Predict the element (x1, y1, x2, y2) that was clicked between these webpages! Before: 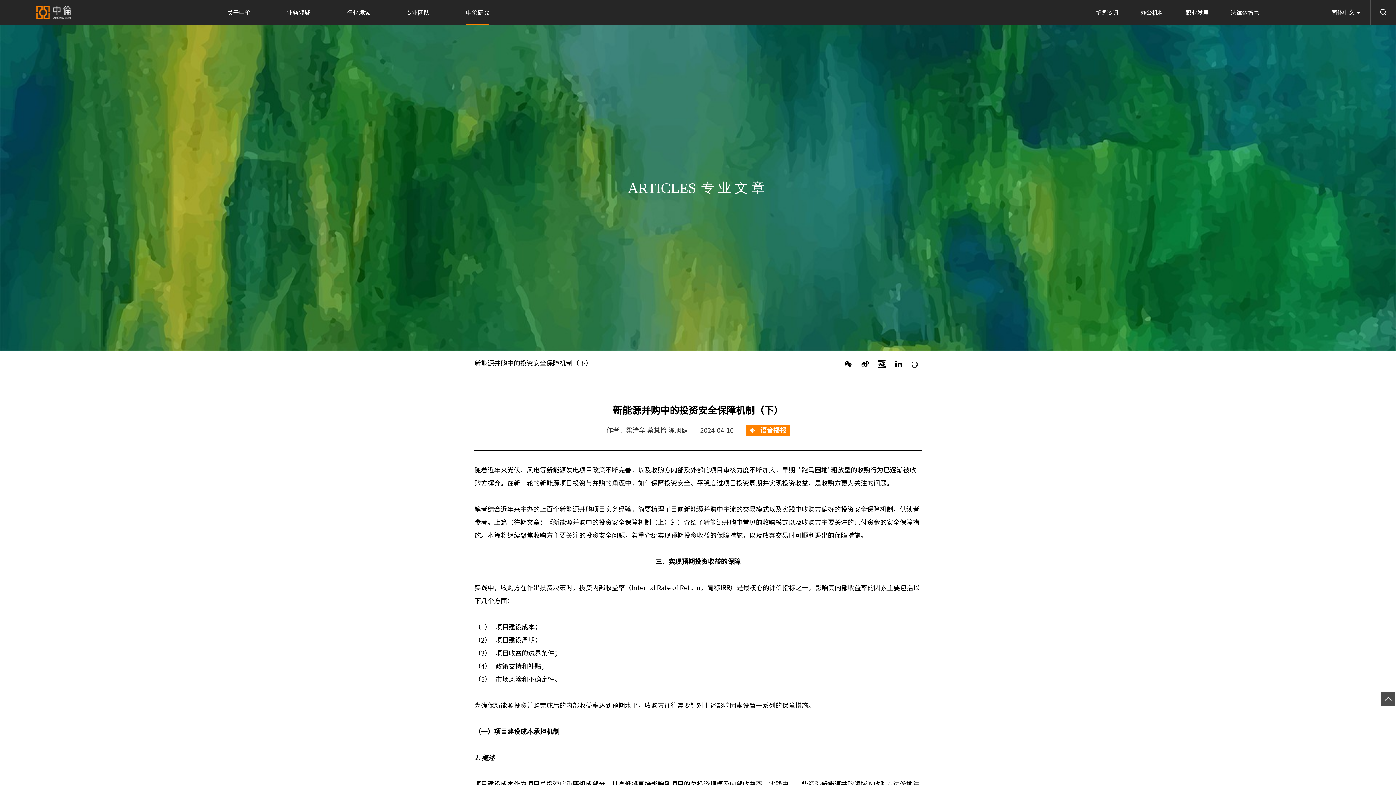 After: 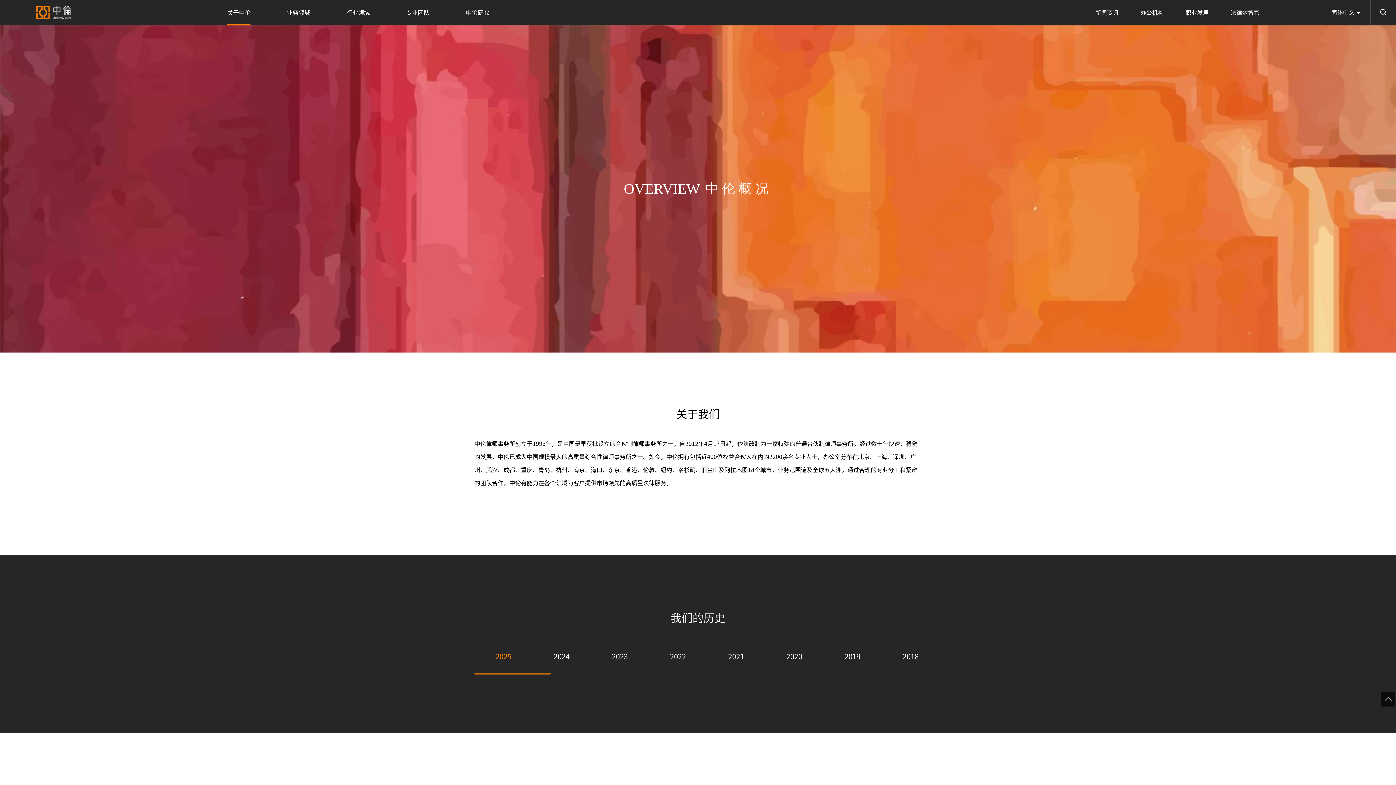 Action: bbox: (227, 0, 250, 25) label: 关于中伦